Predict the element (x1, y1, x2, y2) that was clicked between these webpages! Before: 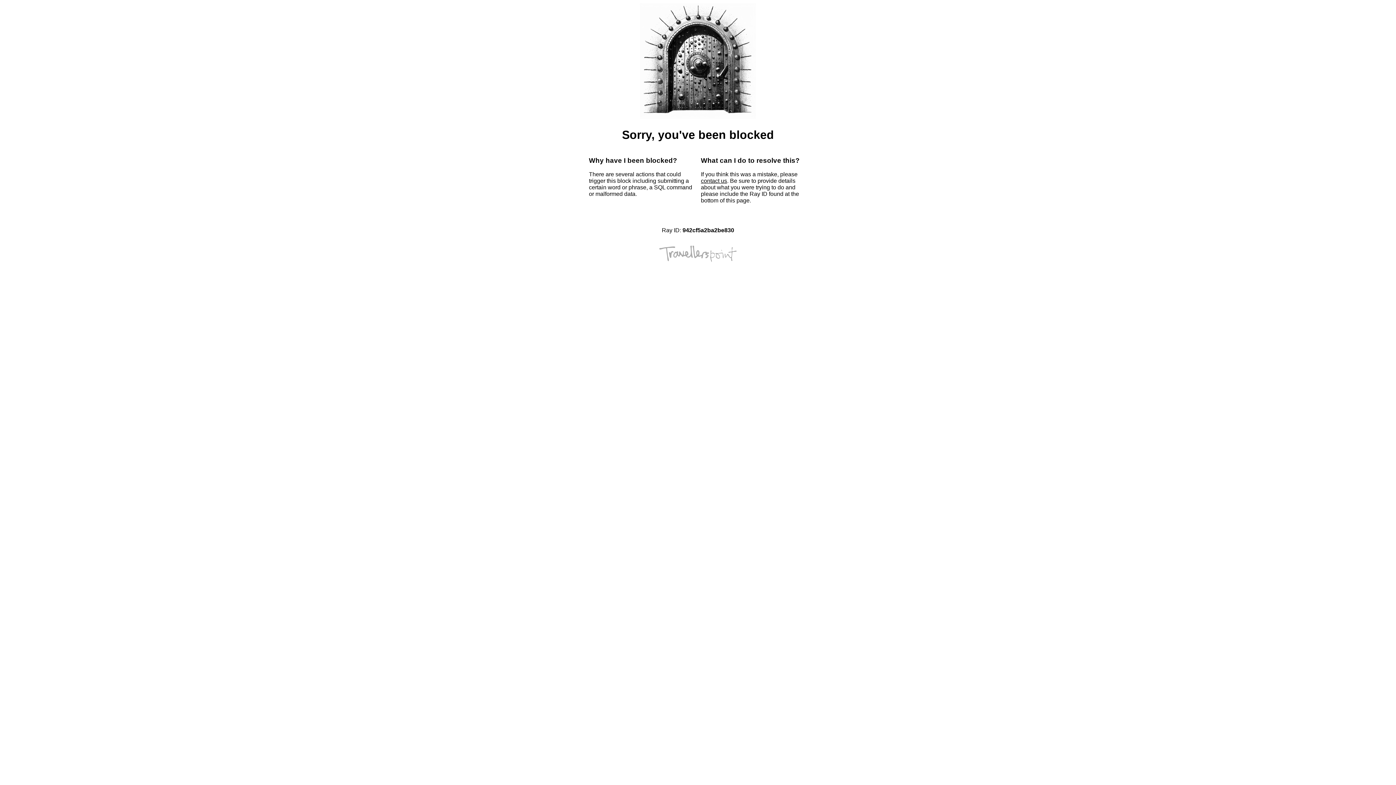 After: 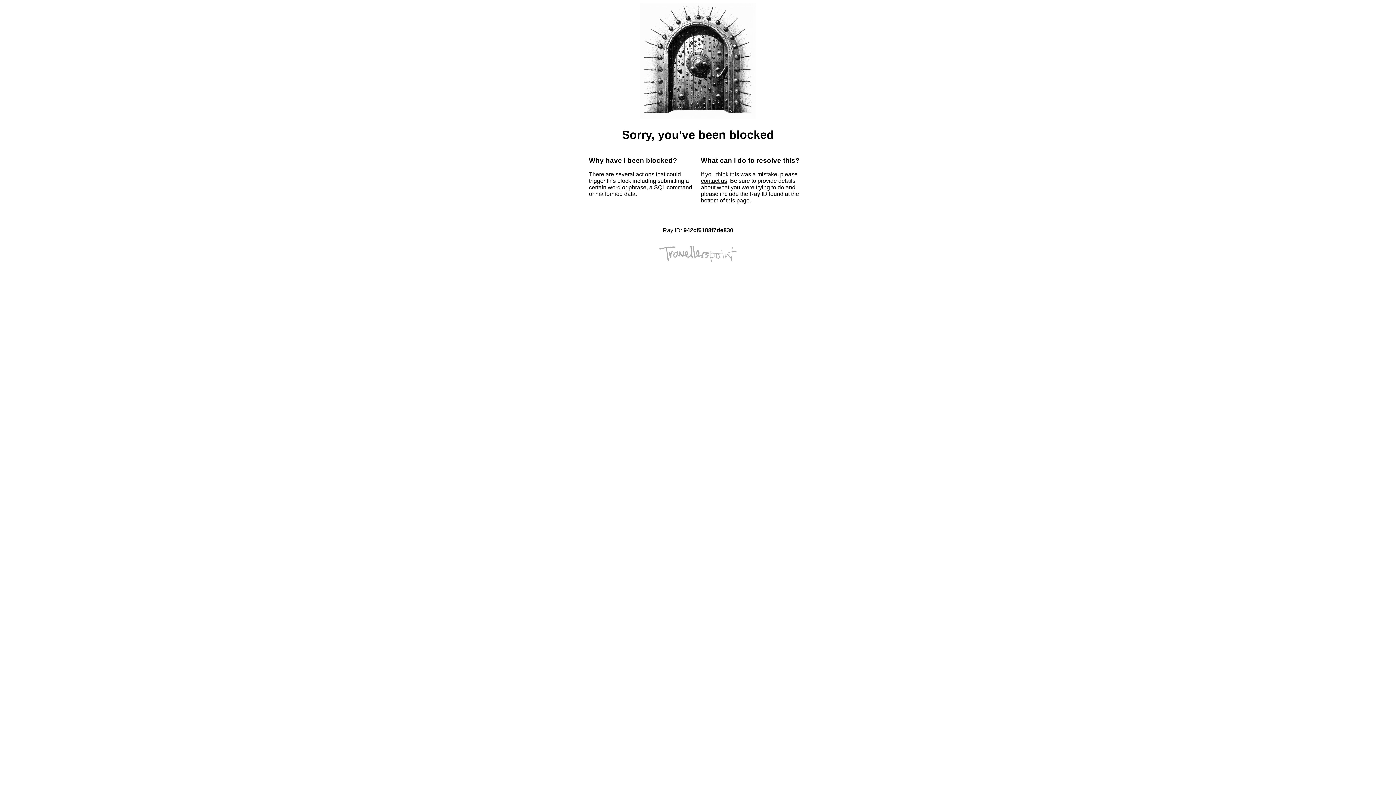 Action: bbox: (701, 177, 727, 184) label: contact us